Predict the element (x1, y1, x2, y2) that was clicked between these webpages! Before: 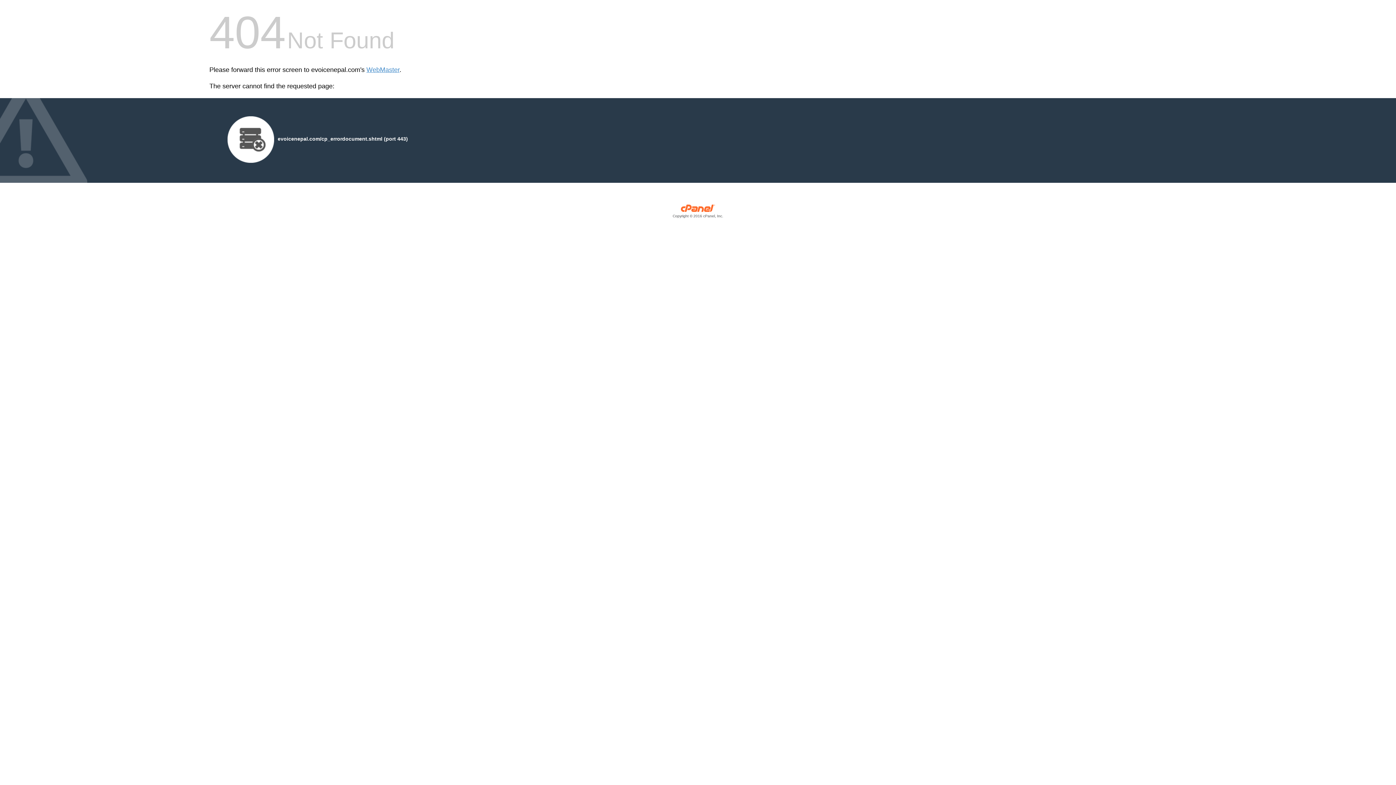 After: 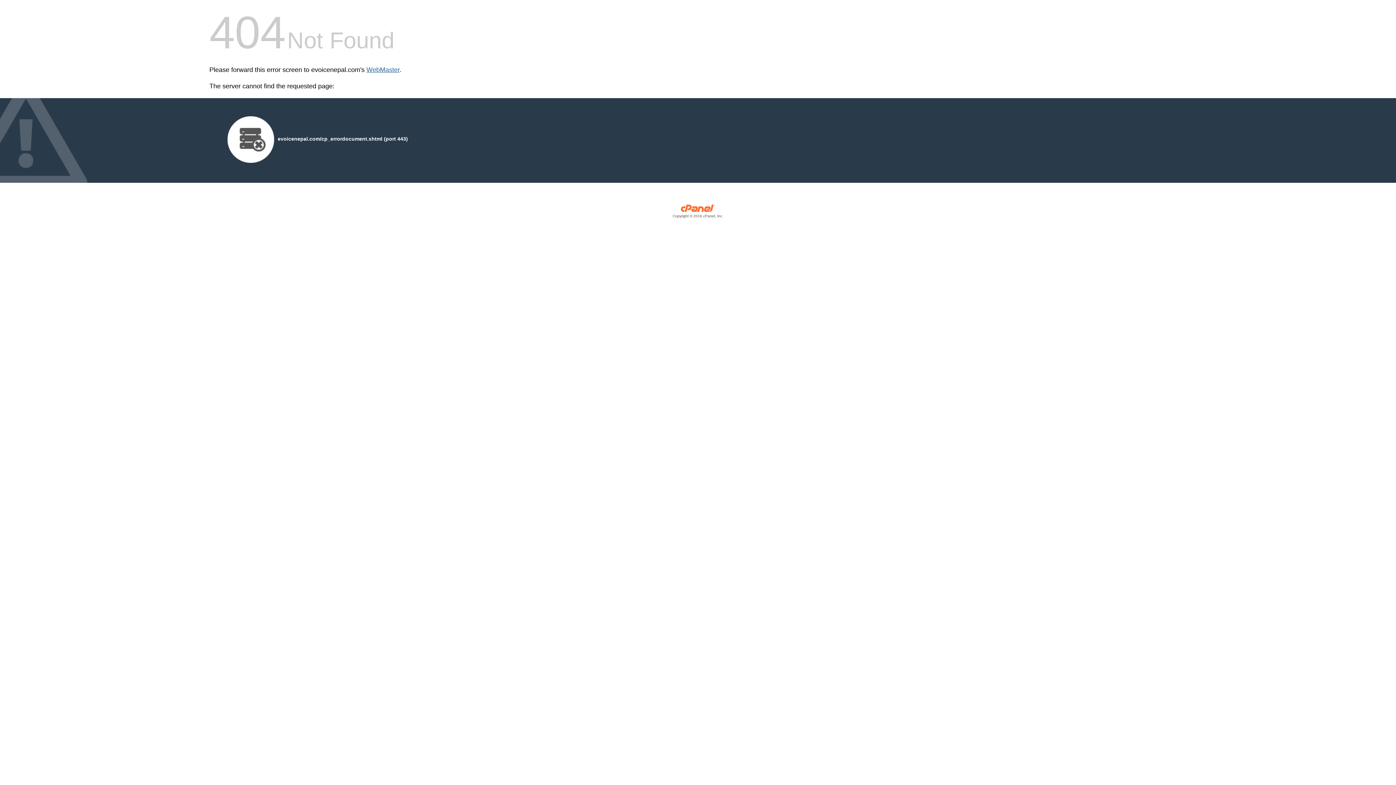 Action: label: WebMaster bbox: (366, 66, 399, 73)